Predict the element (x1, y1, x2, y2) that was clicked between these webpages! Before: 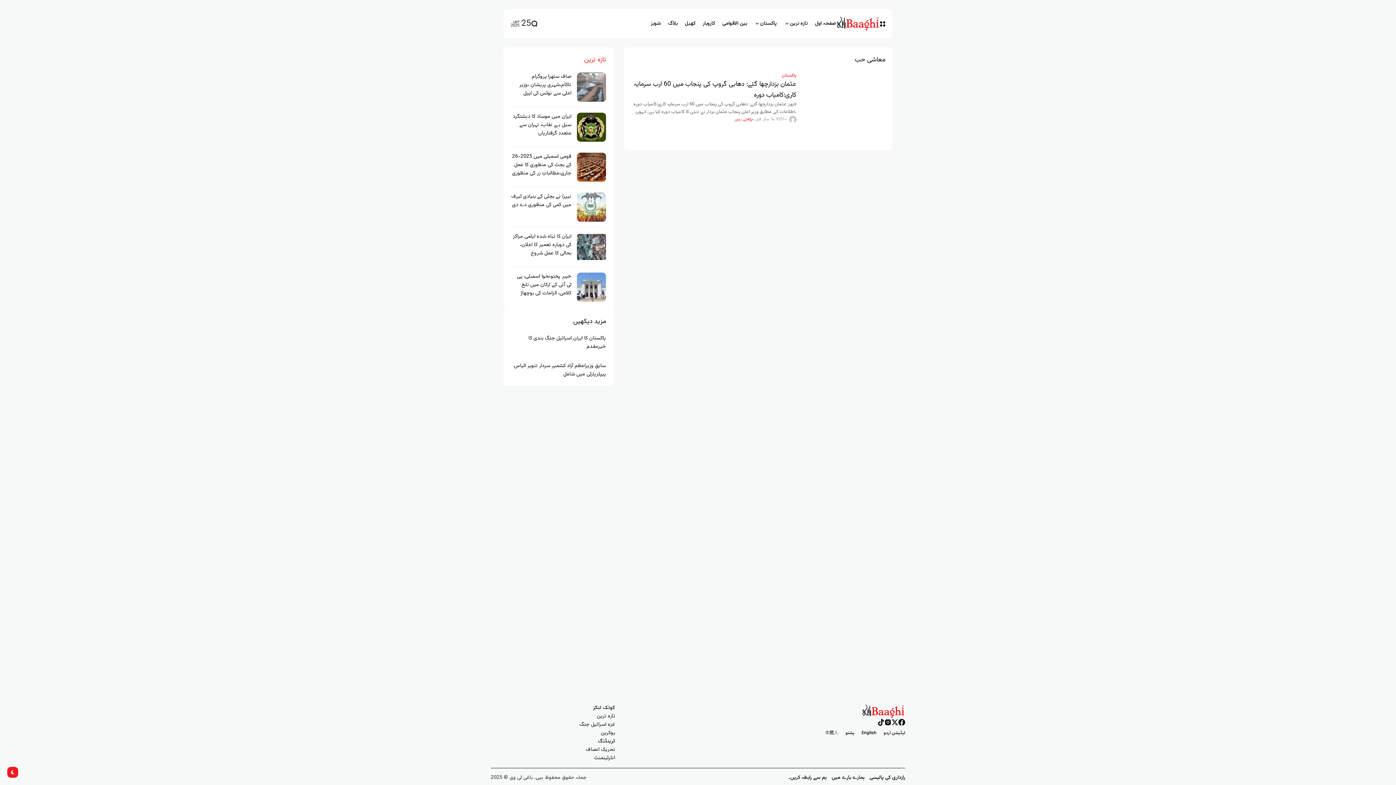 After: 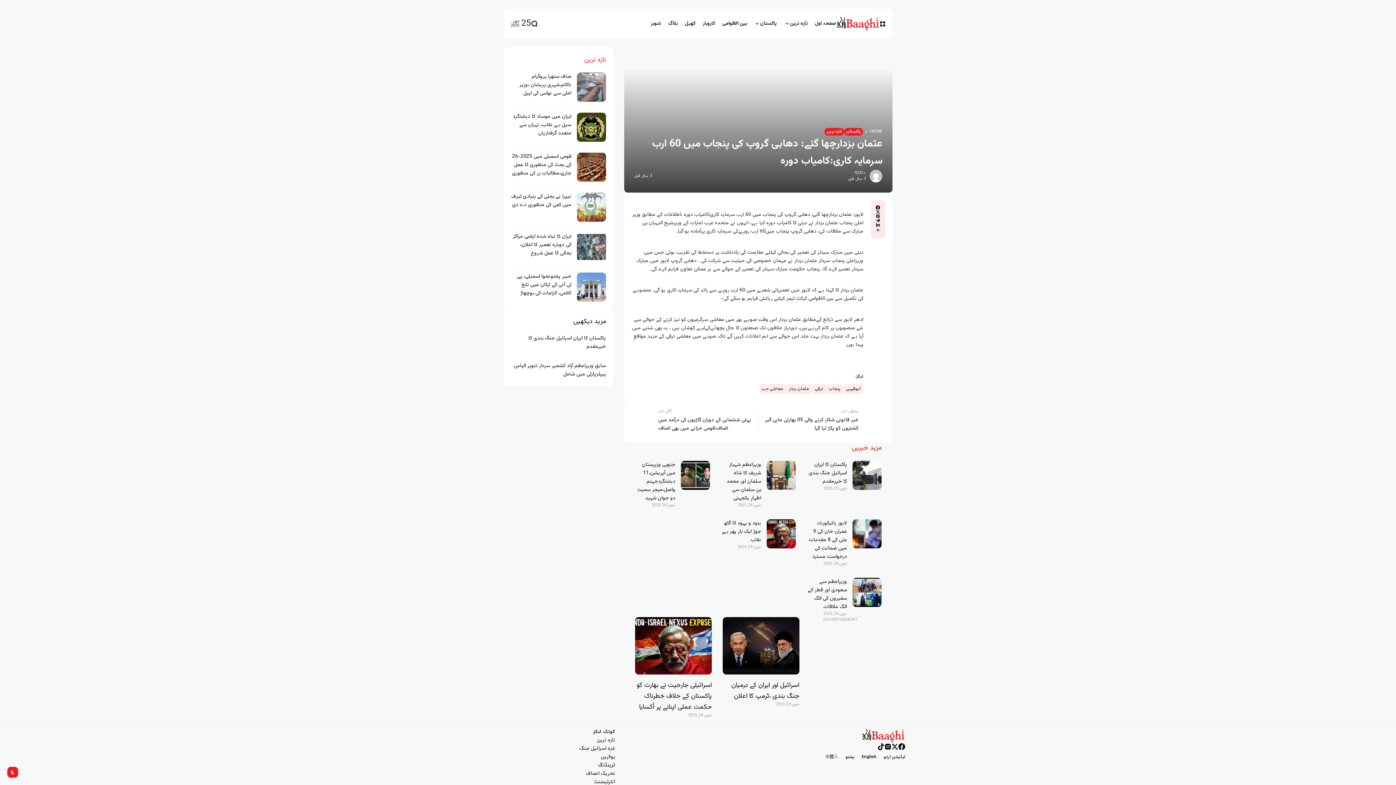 Action: bbox: (796, 72, 885, 139)